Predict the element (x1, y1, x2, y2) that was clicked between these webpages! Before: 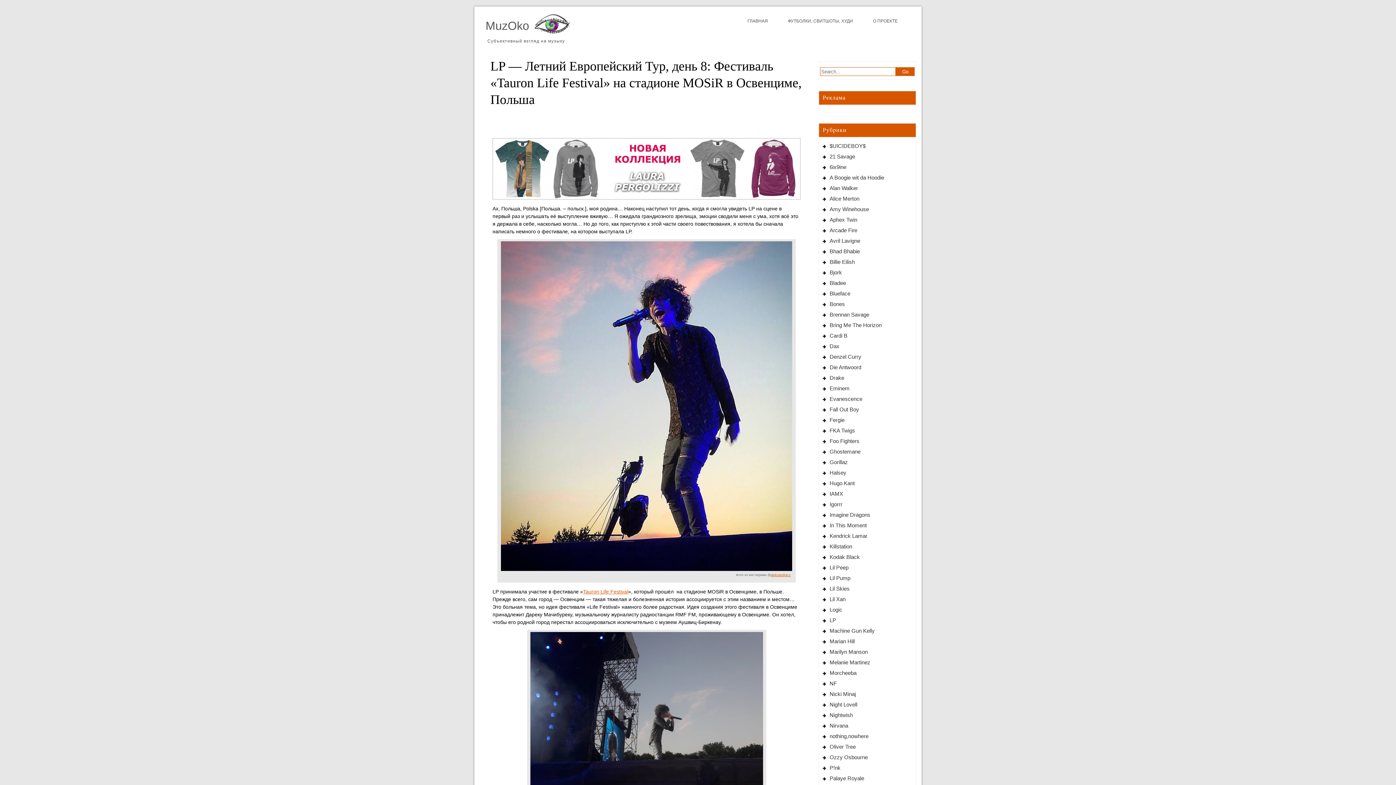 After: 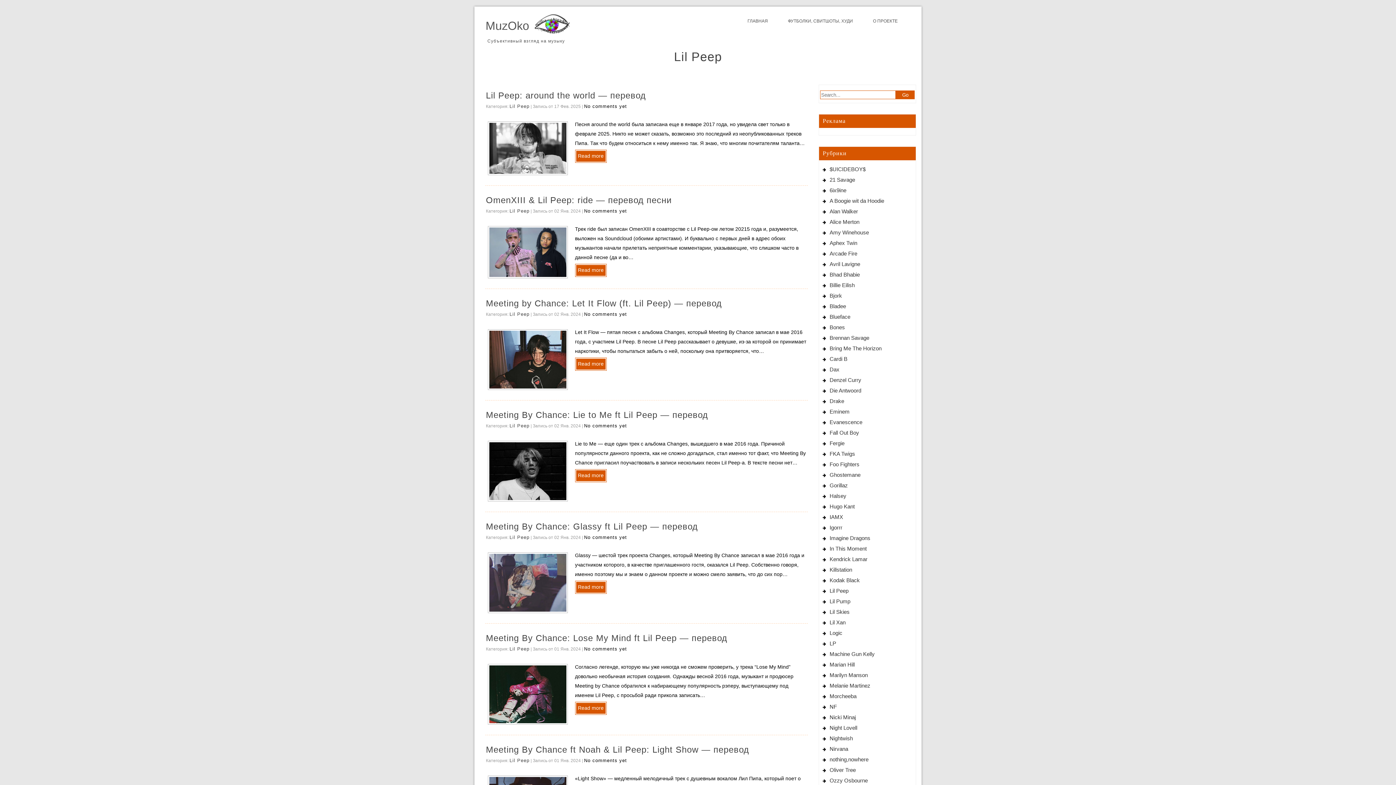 Action: bbox: (829, 564, 848, 570) label: Lil Peep